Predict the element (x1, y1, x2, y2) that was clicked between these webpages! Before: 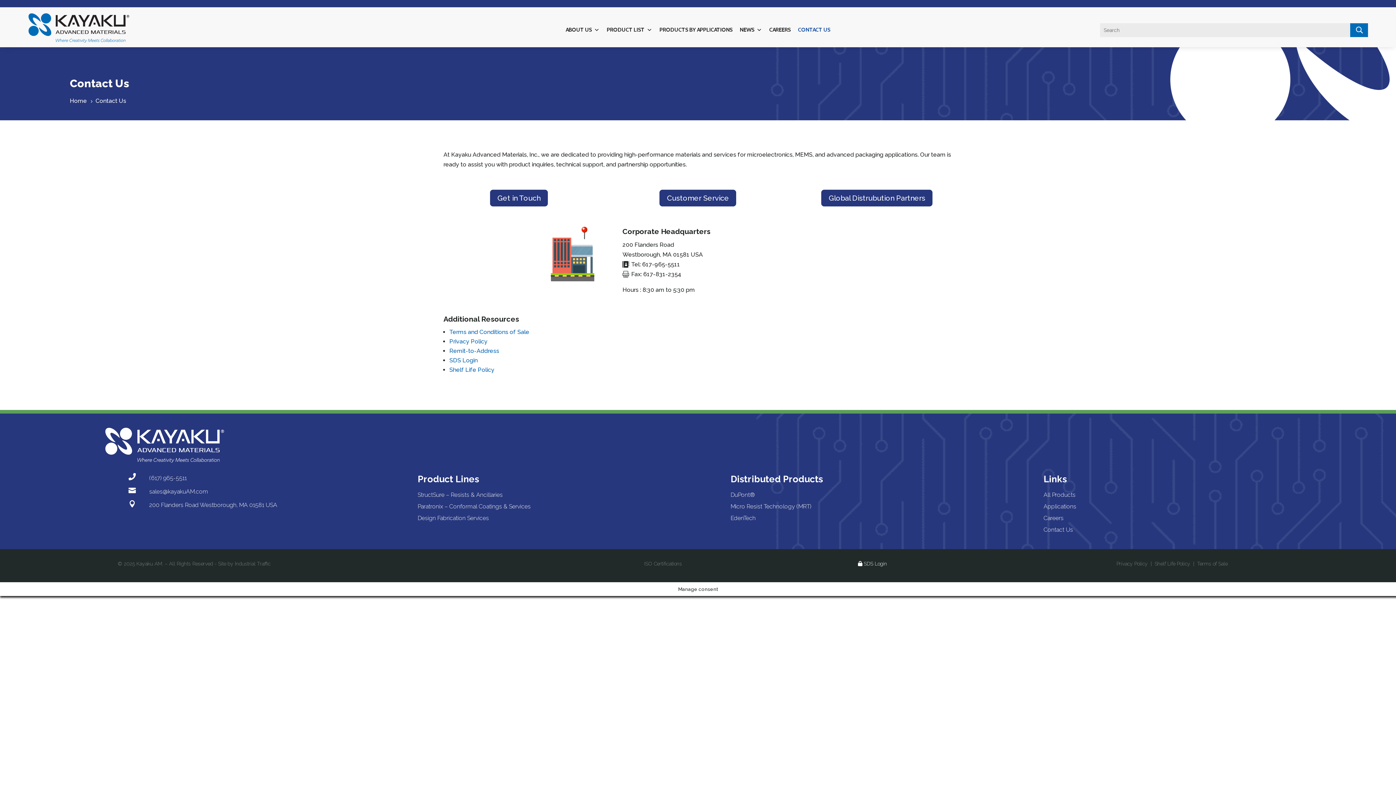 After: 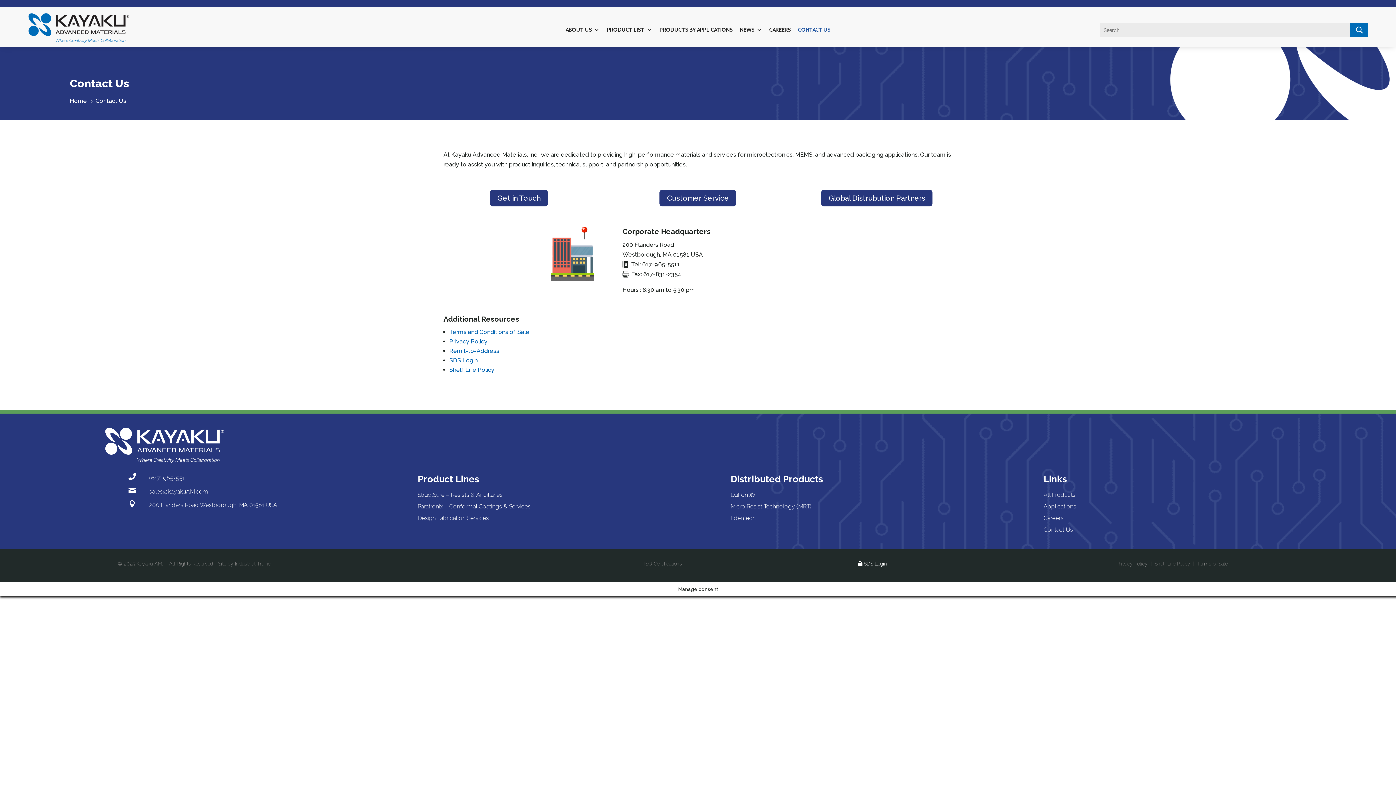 Action: label: Contact Us bbox: (1043, 526, 1073, 533)